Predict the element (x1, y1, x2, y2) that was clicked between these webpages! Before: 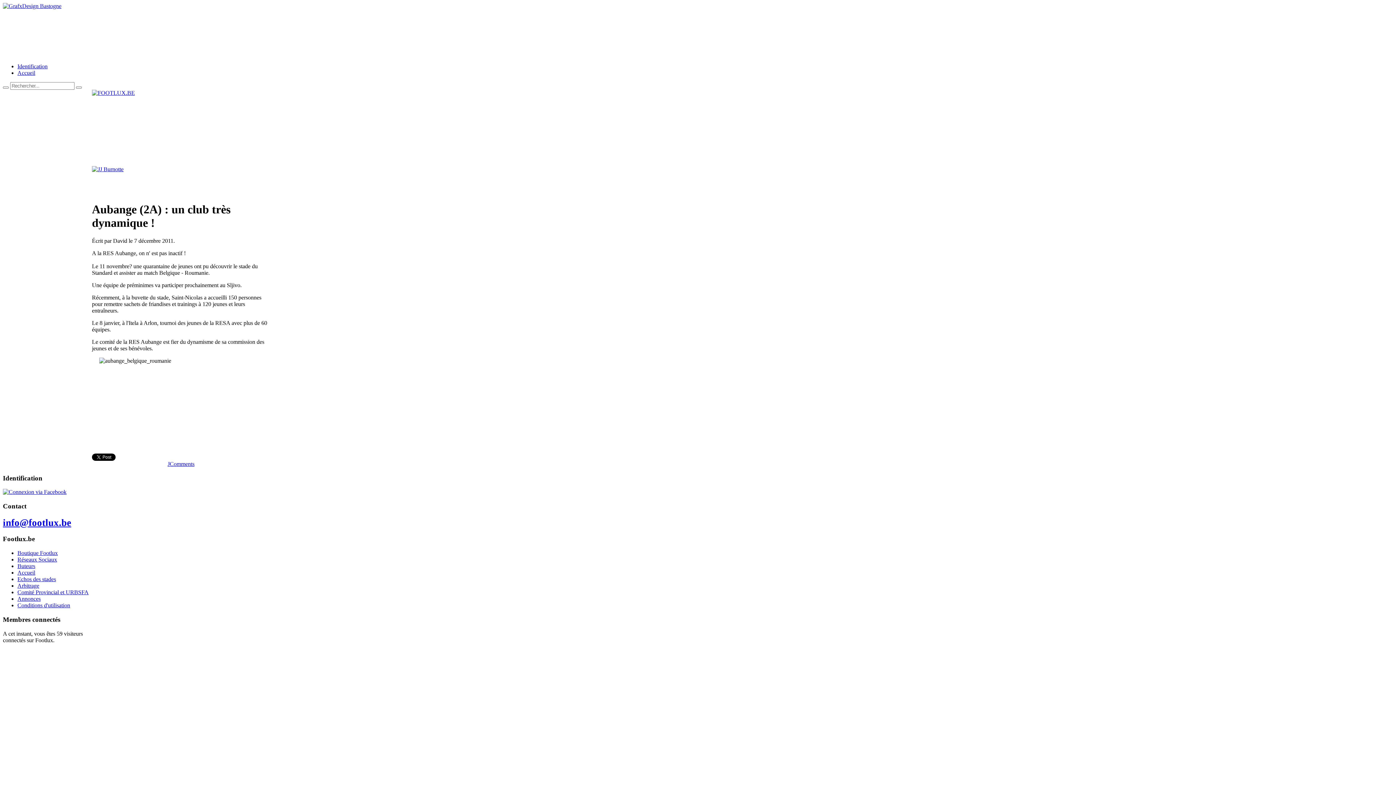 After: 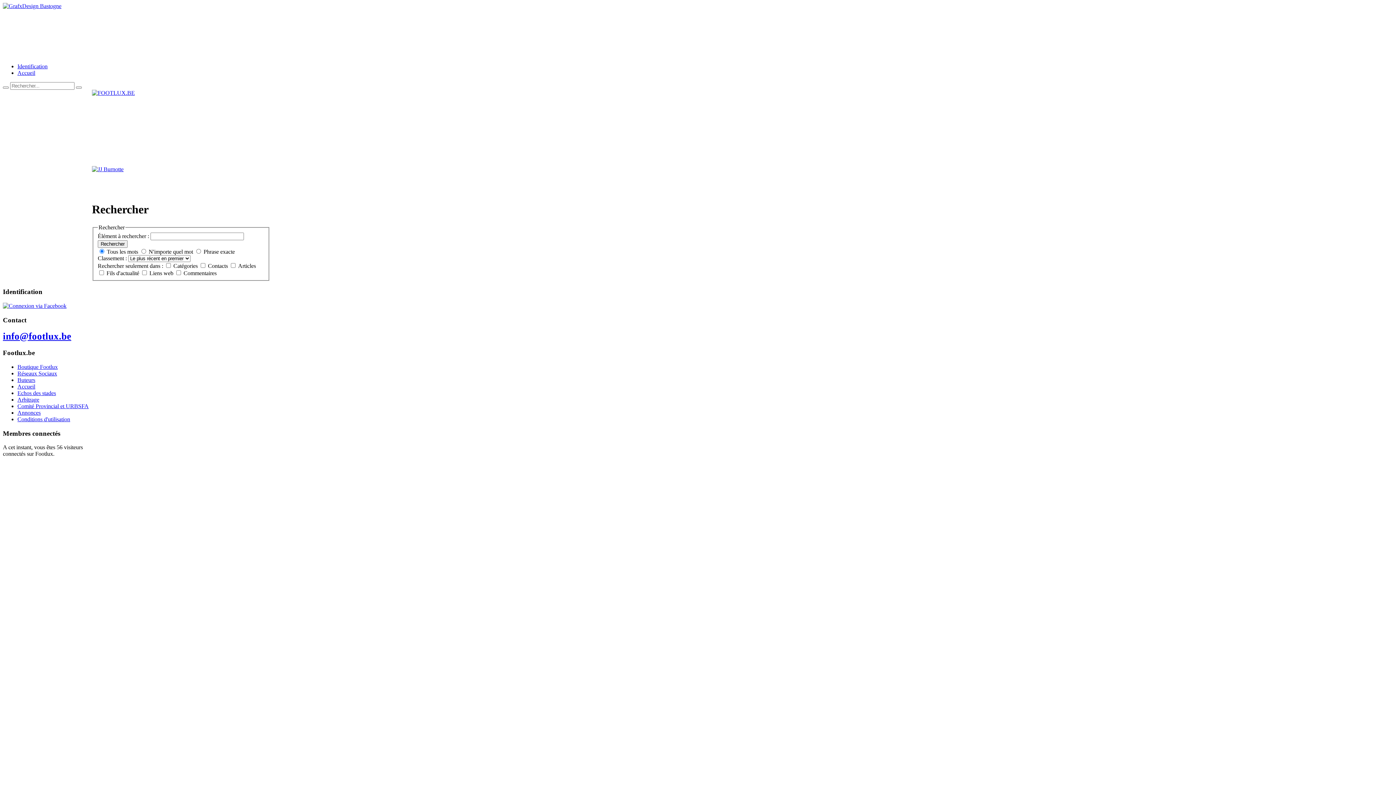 Action: bbox: (2, 86, 8, 88)